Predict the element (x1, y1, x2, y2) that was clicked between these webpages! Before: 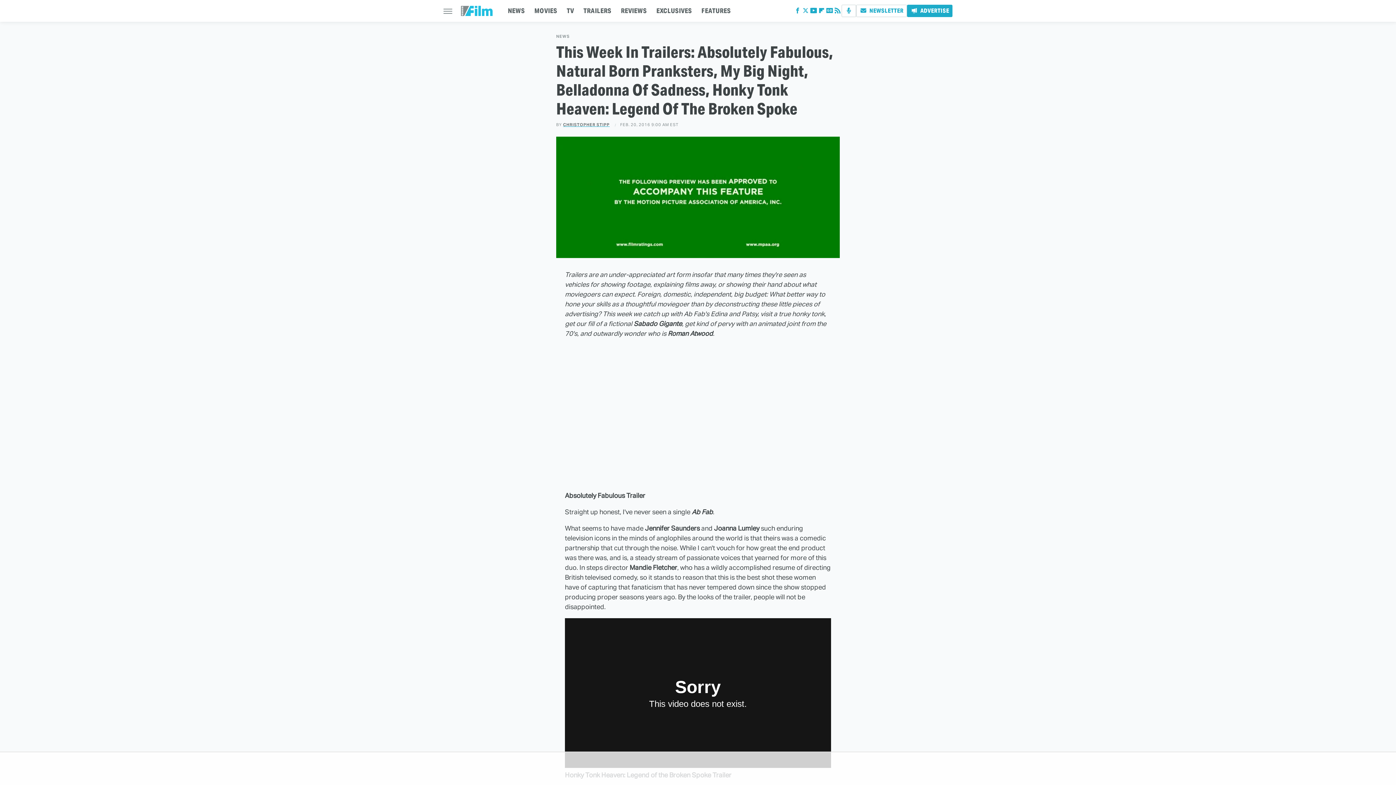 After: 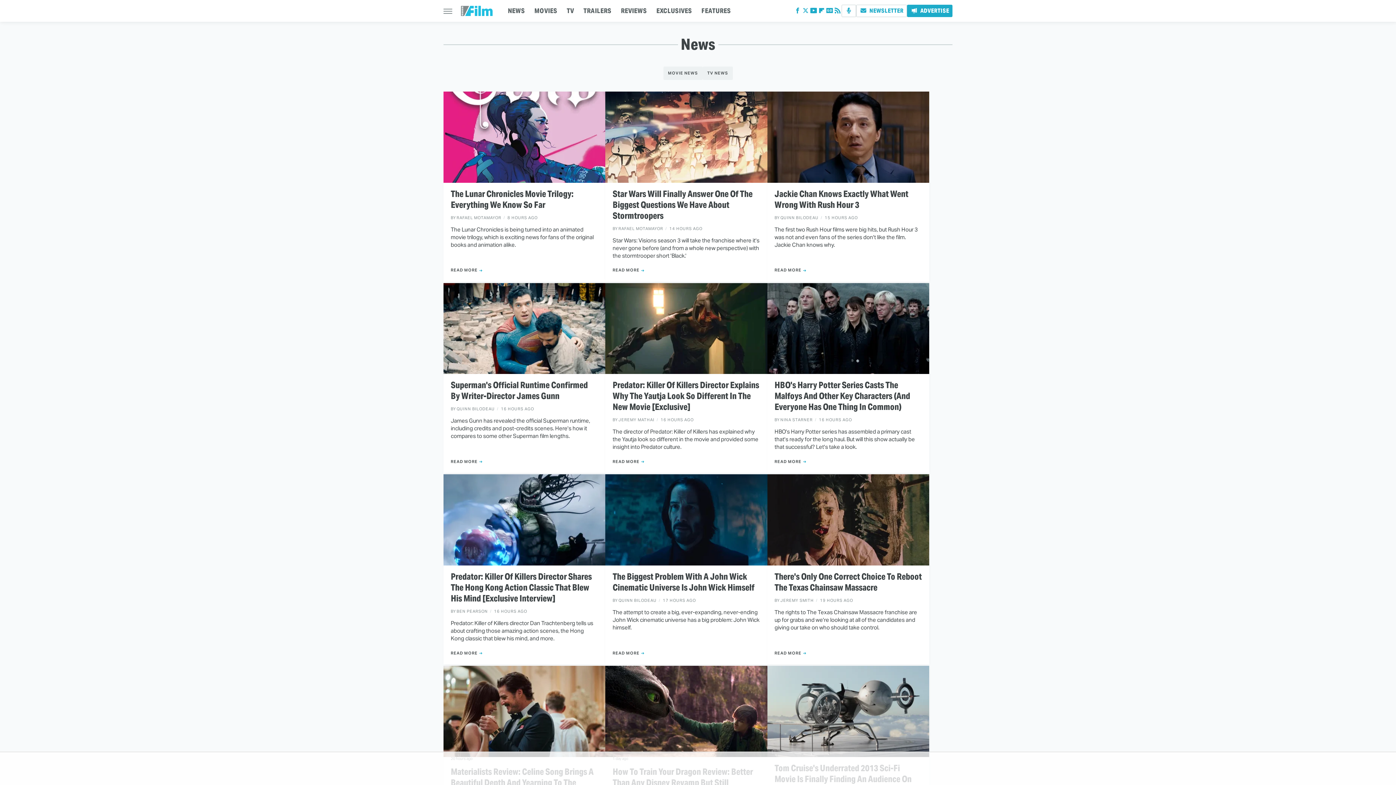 Action: label: NEWS bbox: (508, 0, 525, 21)